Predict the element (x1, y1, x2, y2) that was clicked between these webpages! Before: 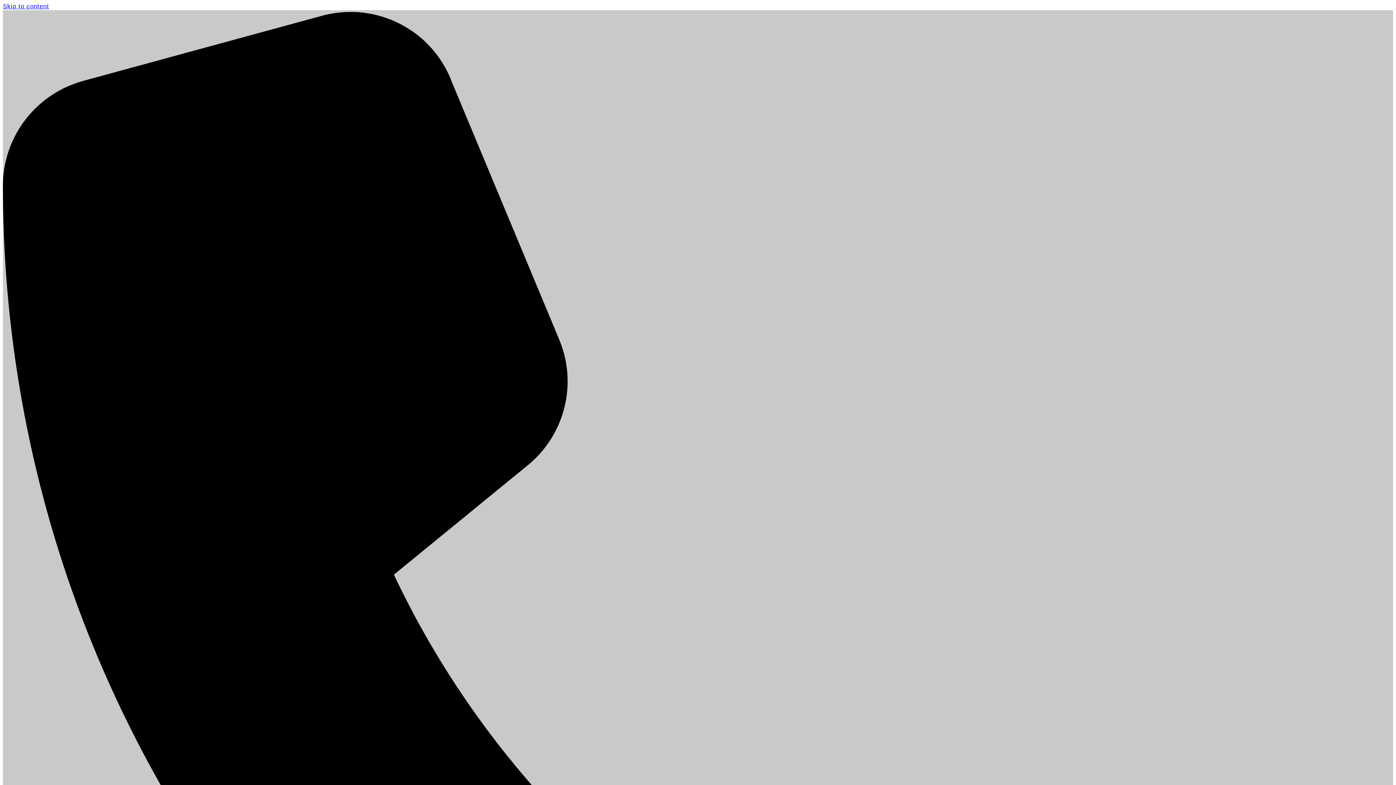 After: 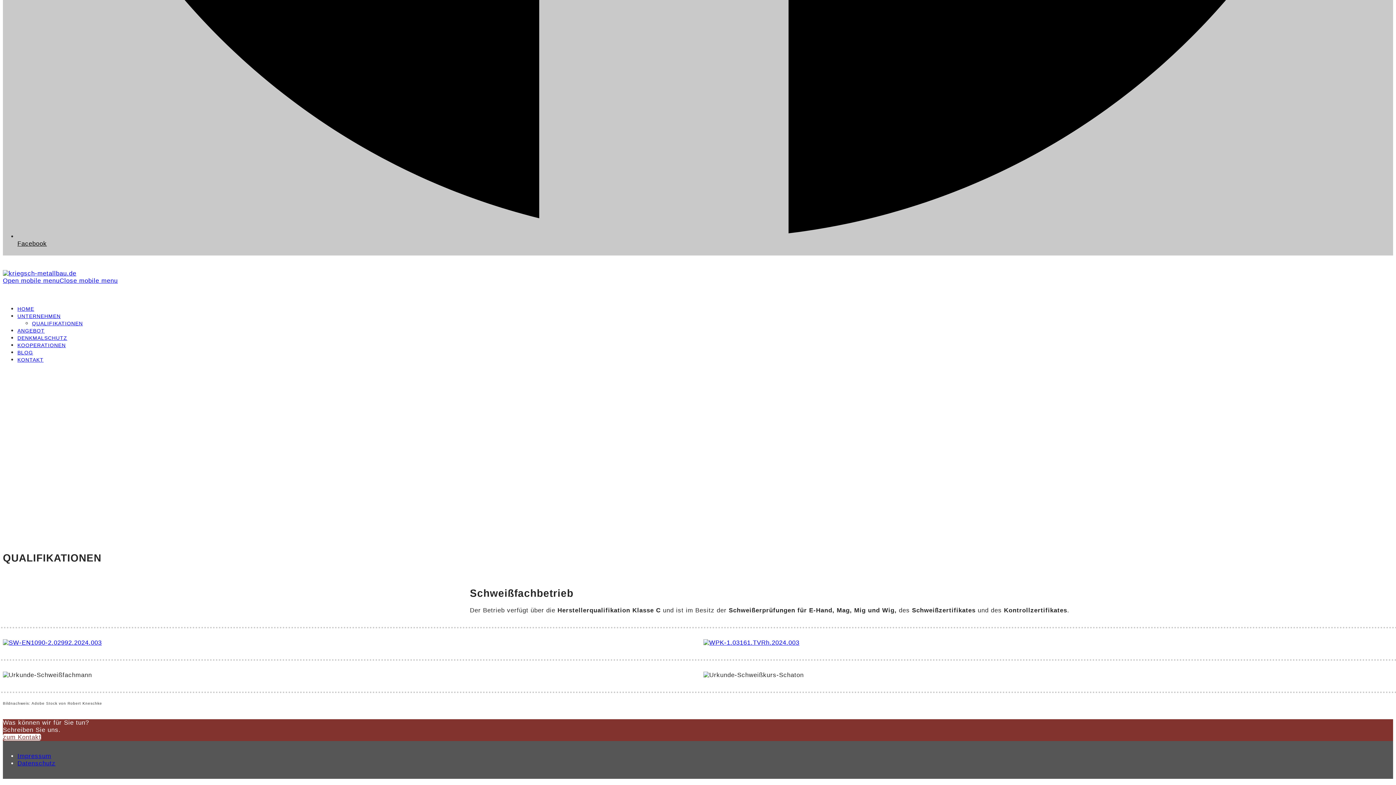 Action: label: Skip to content bbox: (2, 2, 49, 9)